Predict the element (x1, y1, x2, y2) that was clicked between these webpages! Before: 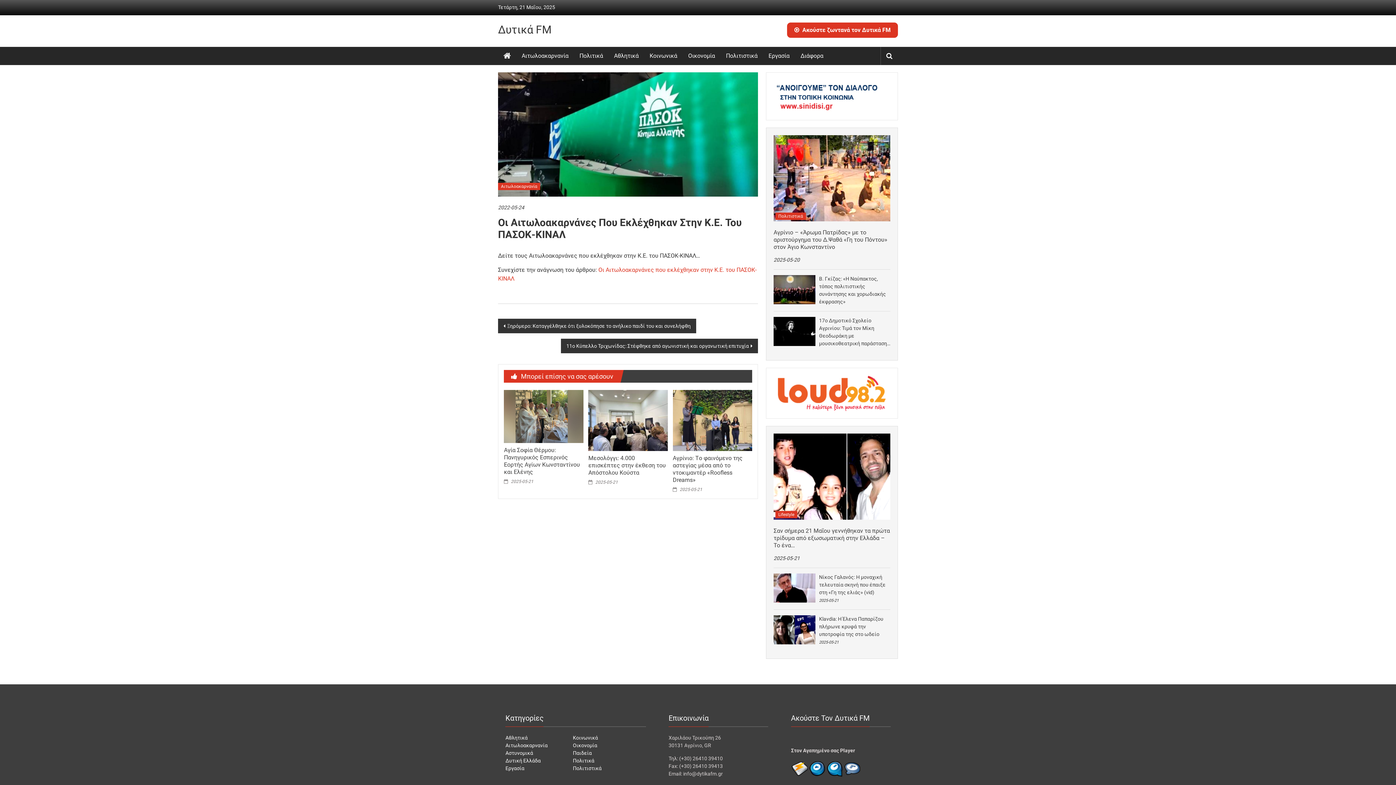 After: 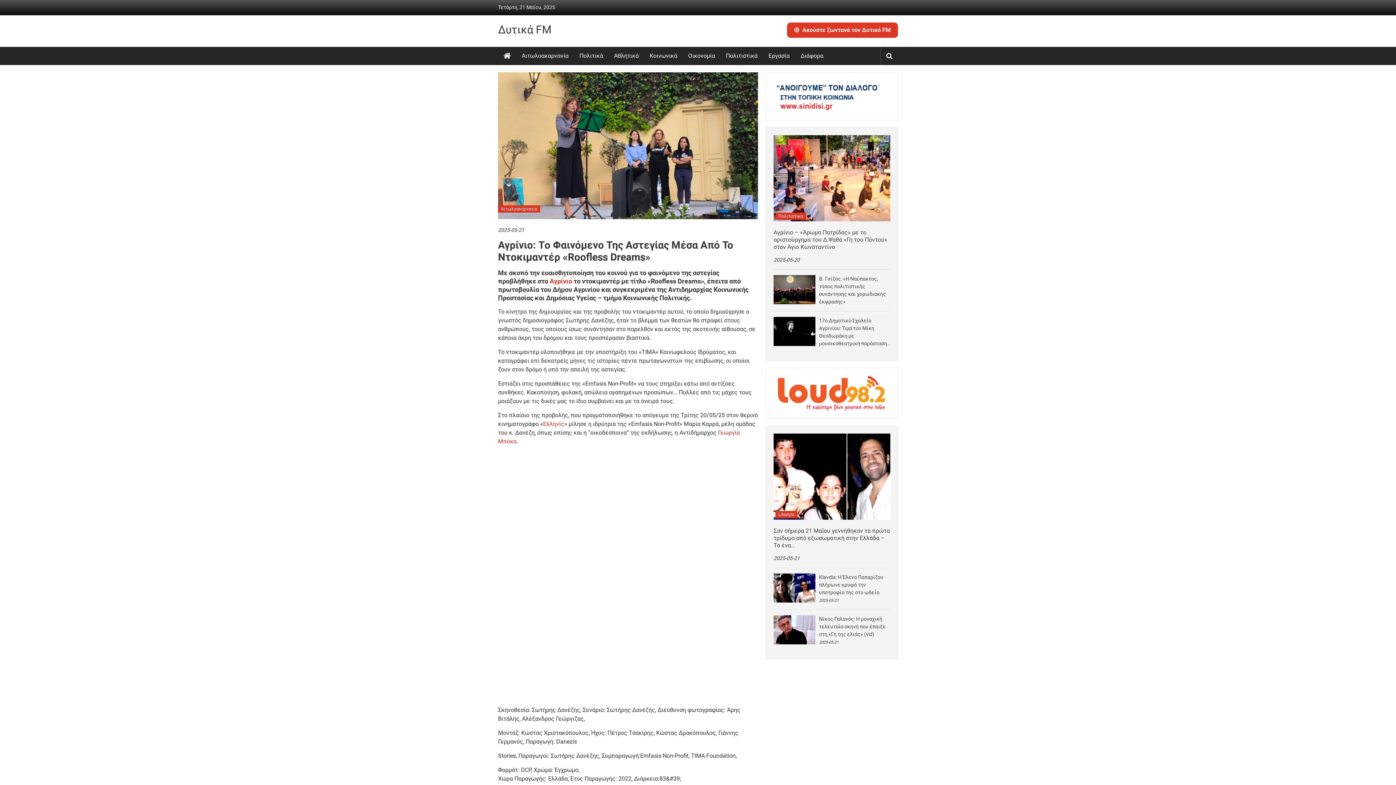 Action: label: Αγρίνιο: Tο φαινόμενο της αστεγίας μέσα από το ντοκιμαντέρ «Roofless Dreams» bbox: (672, 454, 742, 483)